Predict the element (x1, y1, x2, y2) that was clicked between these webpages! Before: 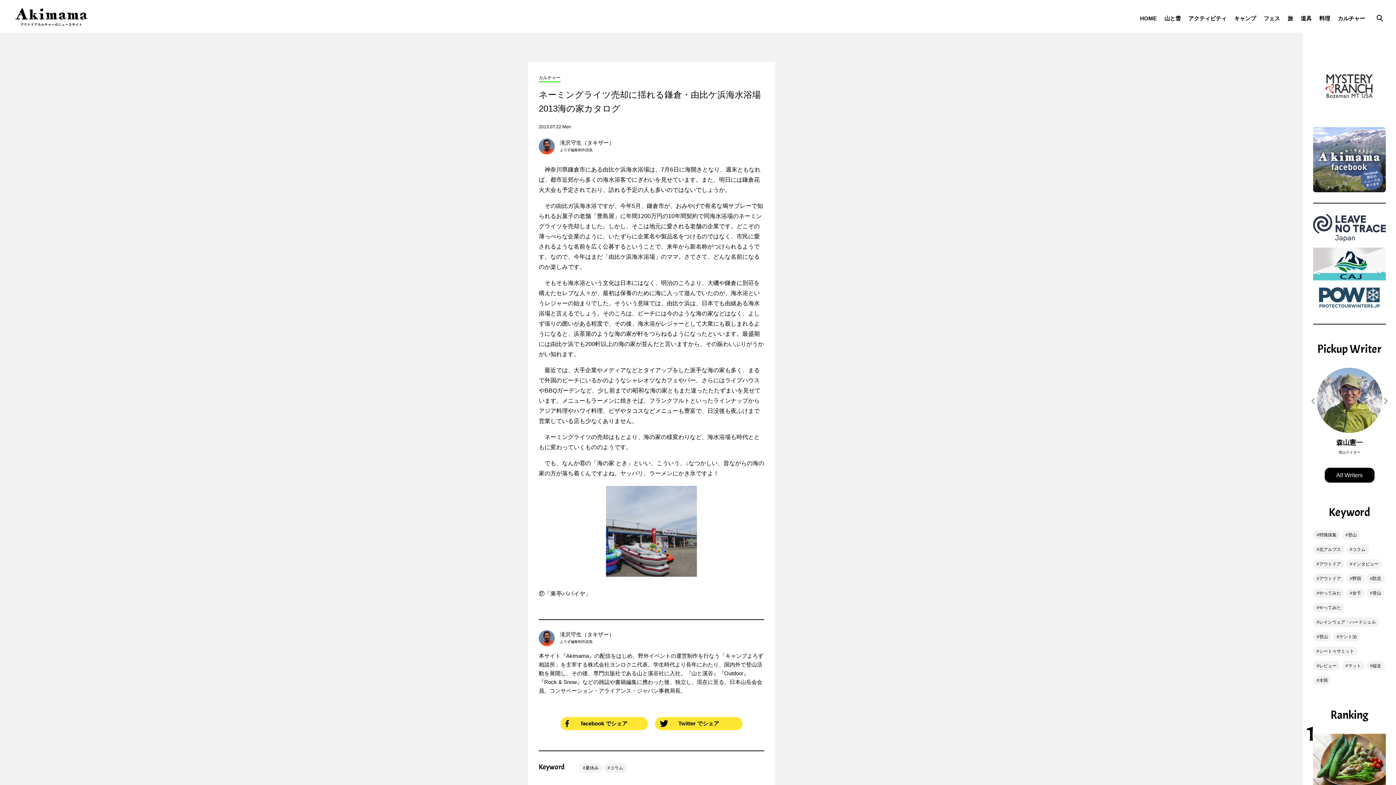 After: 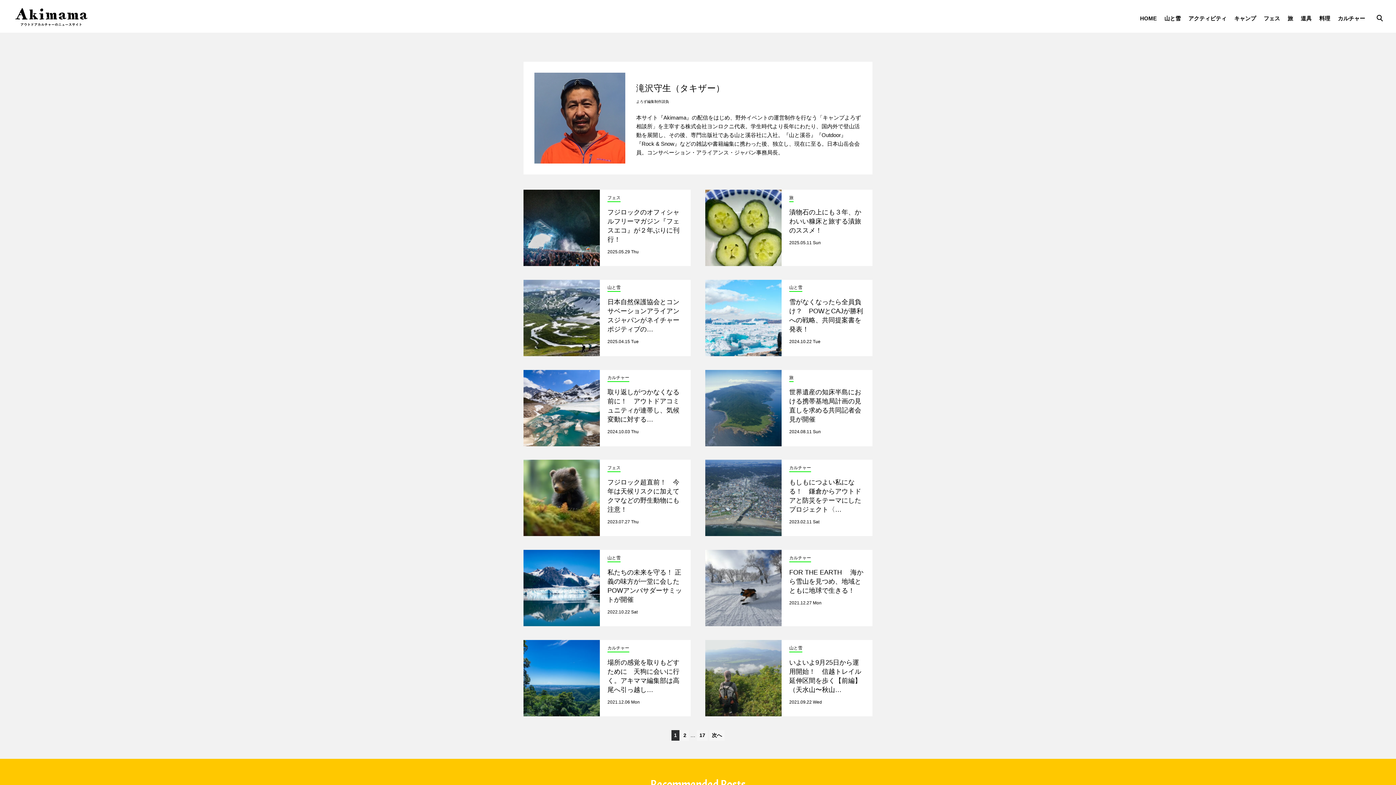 Action: bbox: (538, 631, 554, 637)